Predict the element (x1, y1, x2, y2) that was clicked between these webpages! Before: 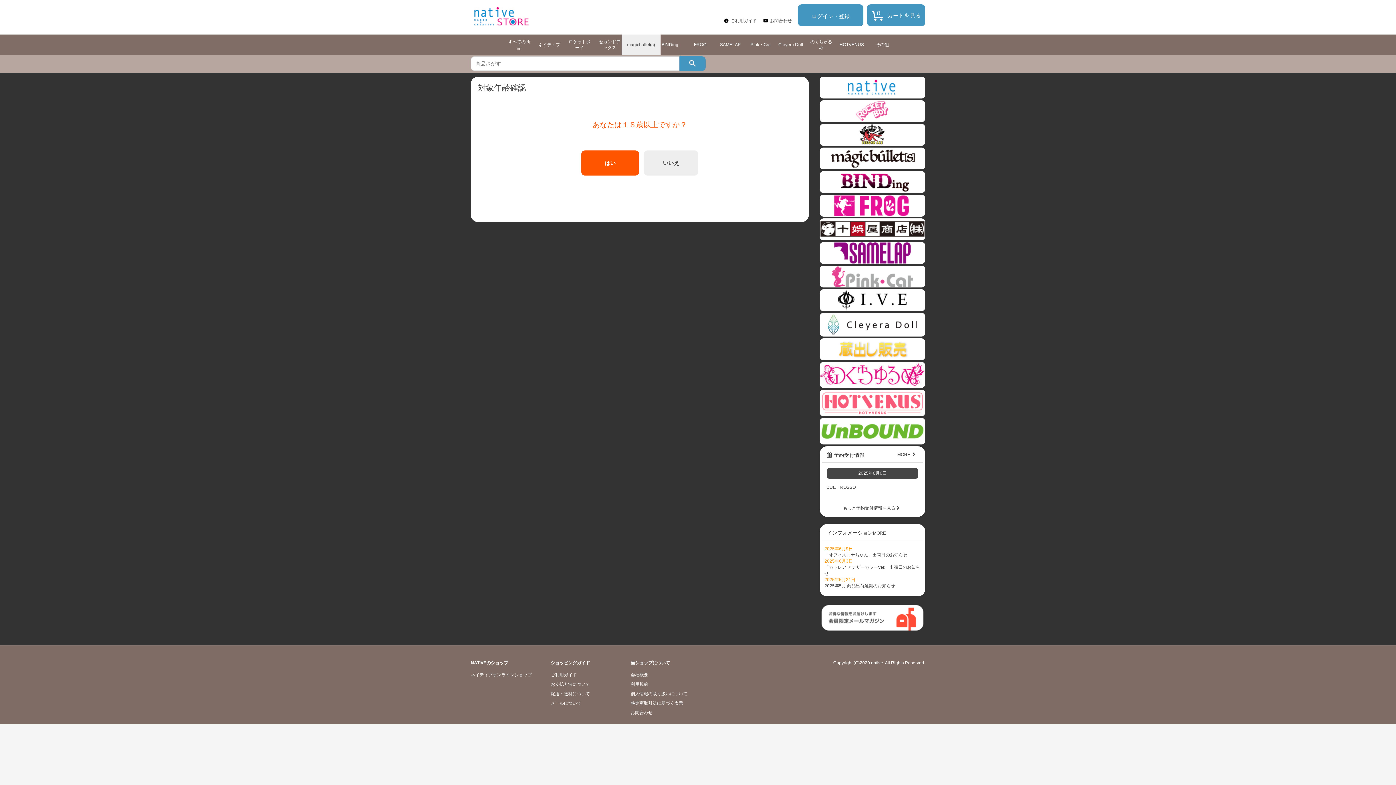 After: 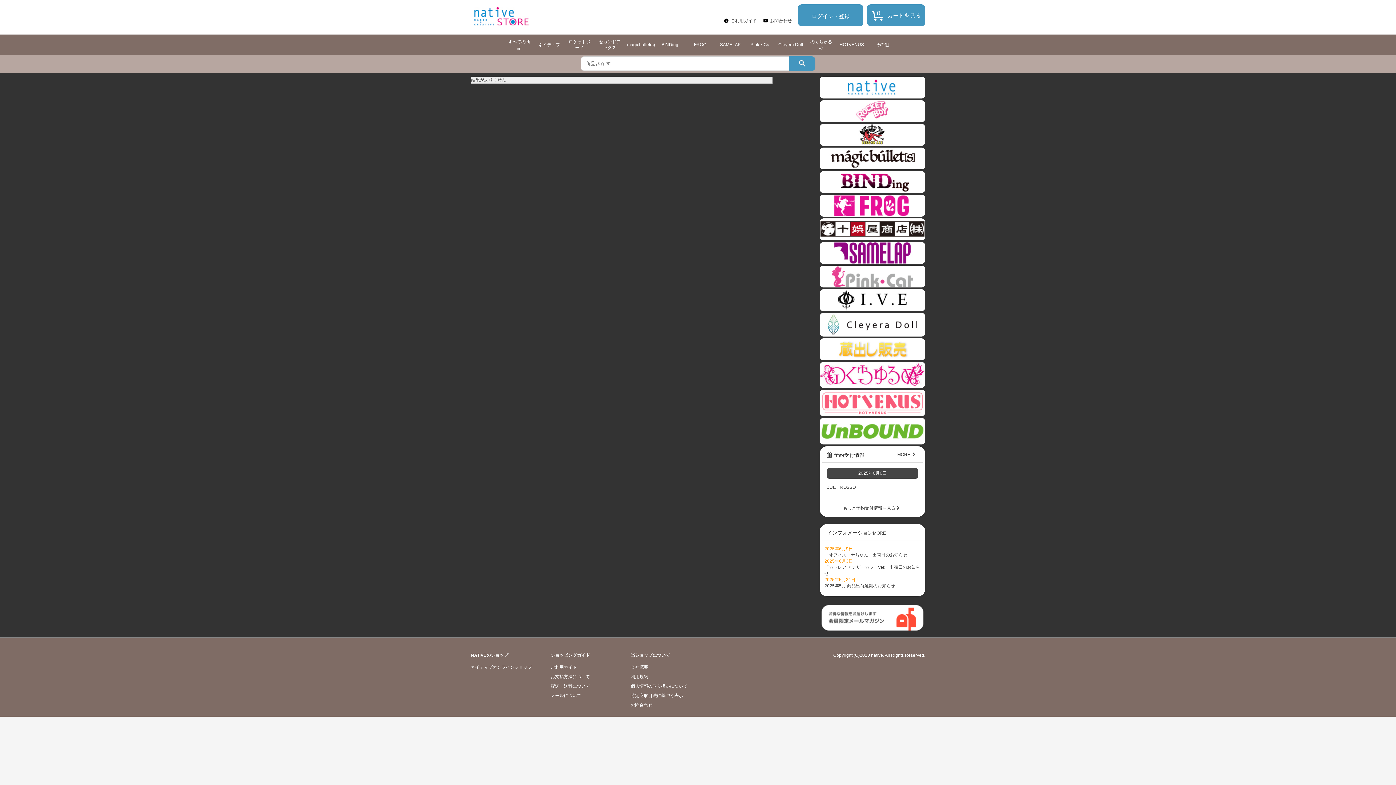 Action: bbox: (689, 62, 696, 68)